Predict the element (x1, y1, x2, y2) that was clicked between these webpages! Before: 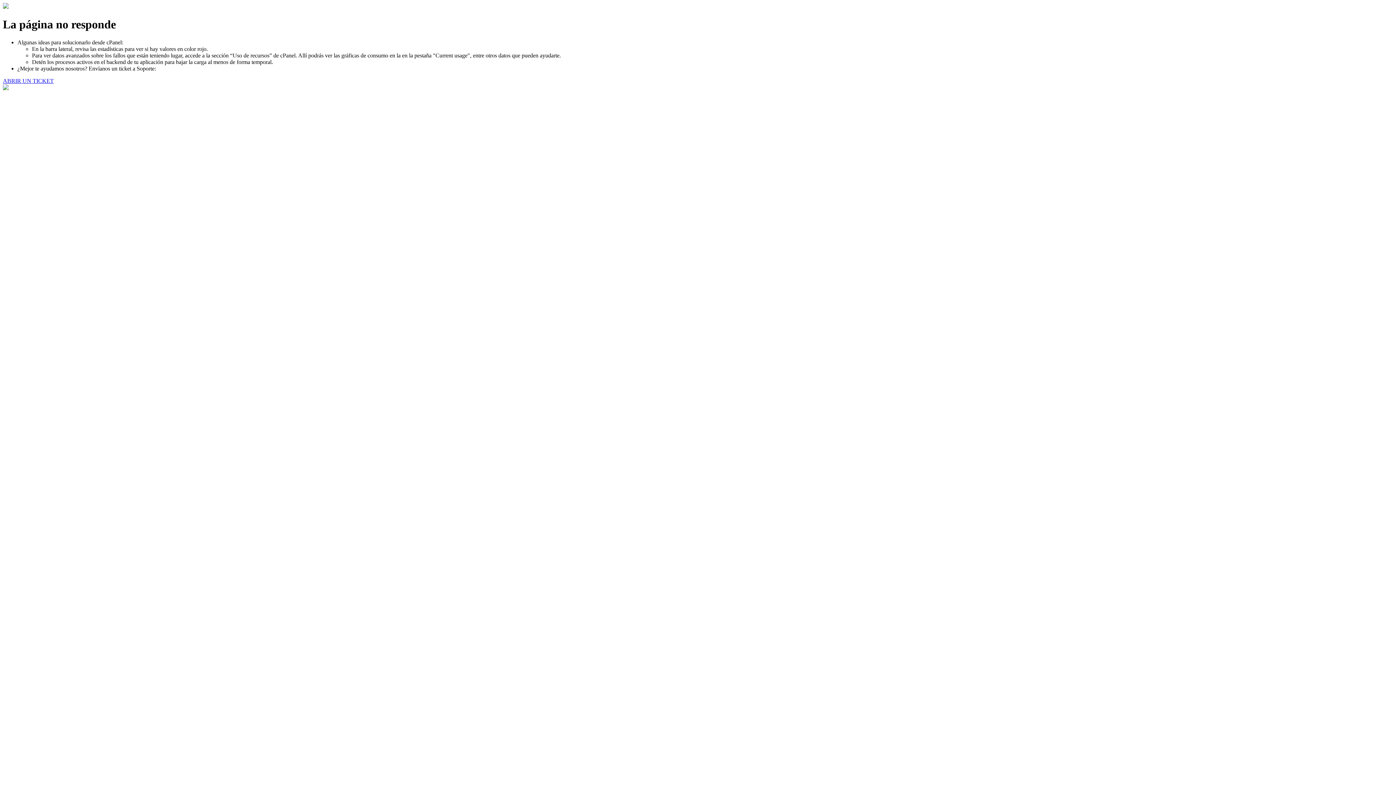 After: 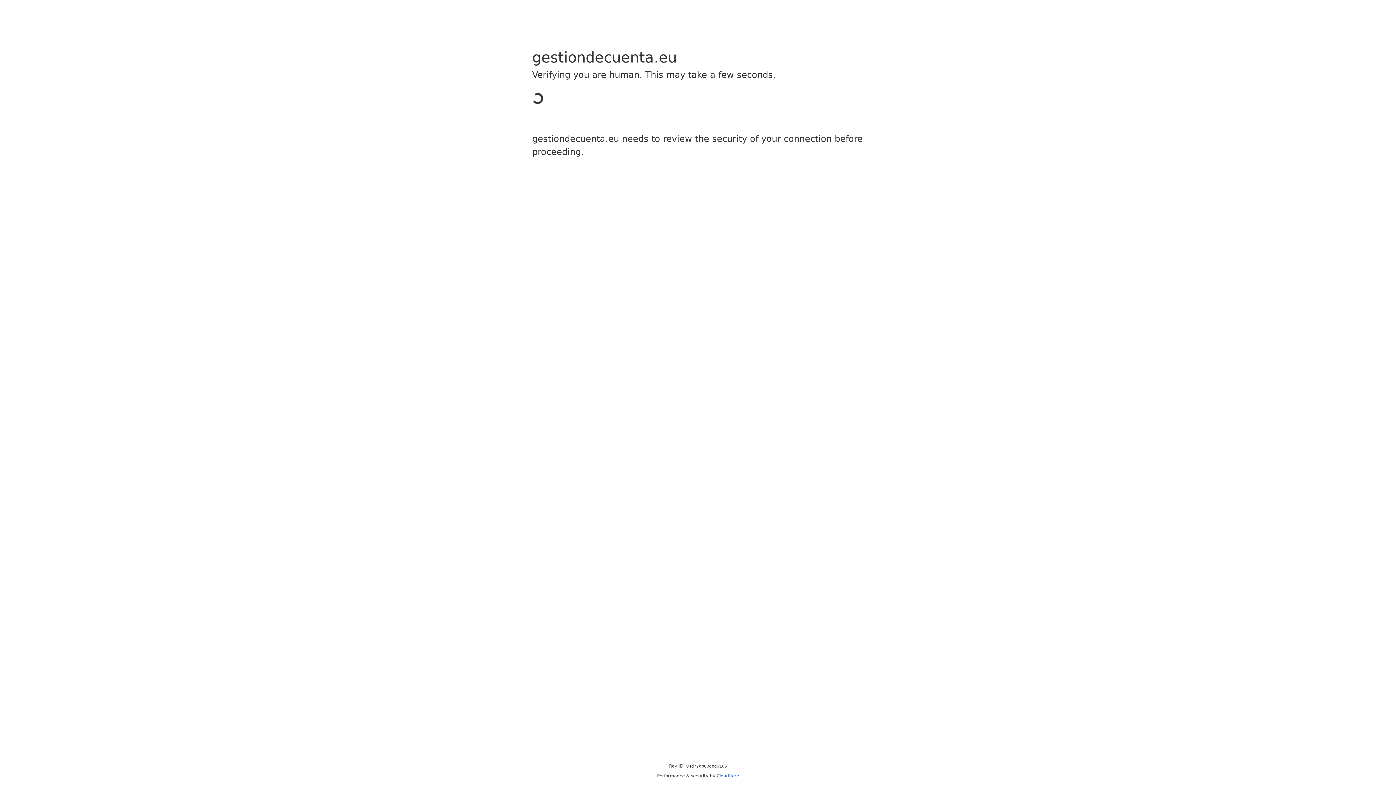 Action: label: ABRIR UN TICKET bbox: (2, 77, 53, 83)